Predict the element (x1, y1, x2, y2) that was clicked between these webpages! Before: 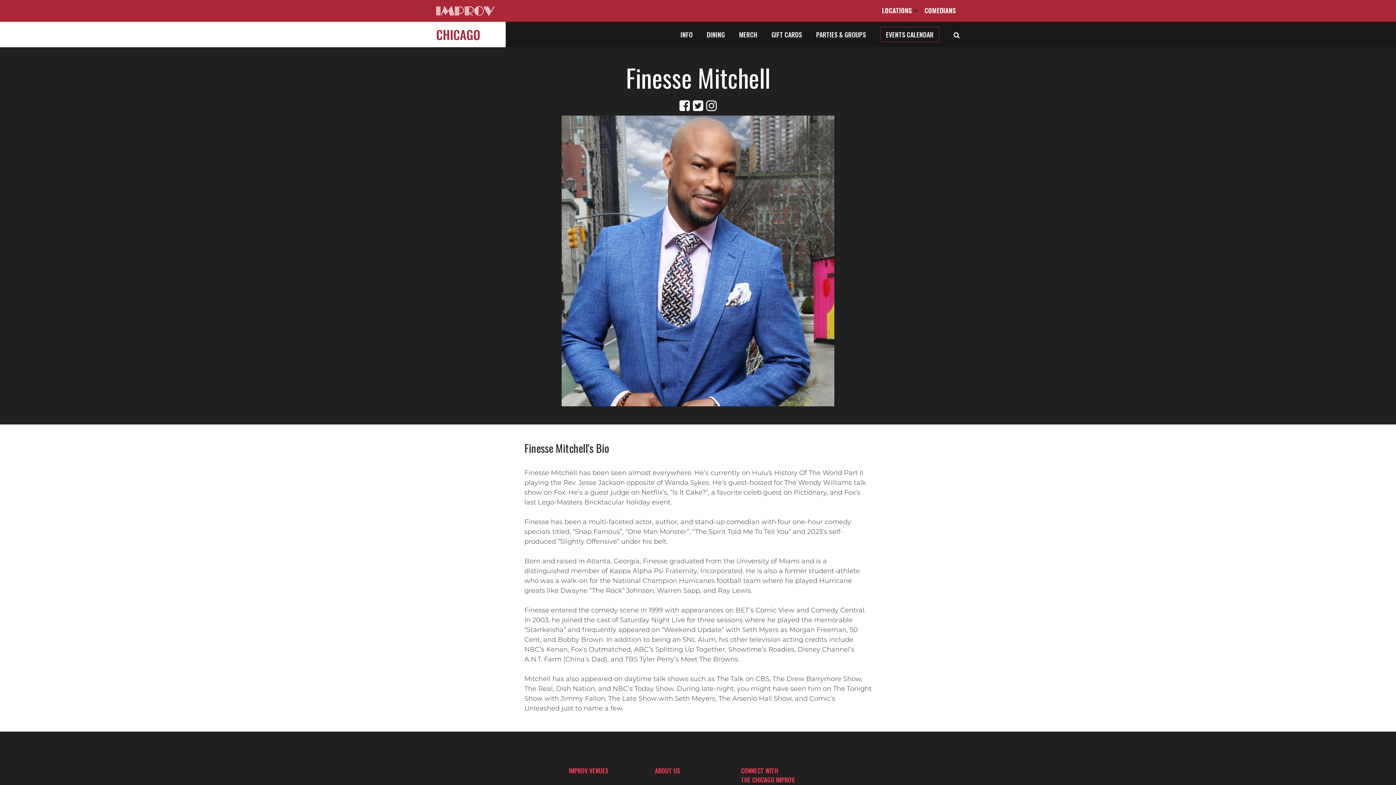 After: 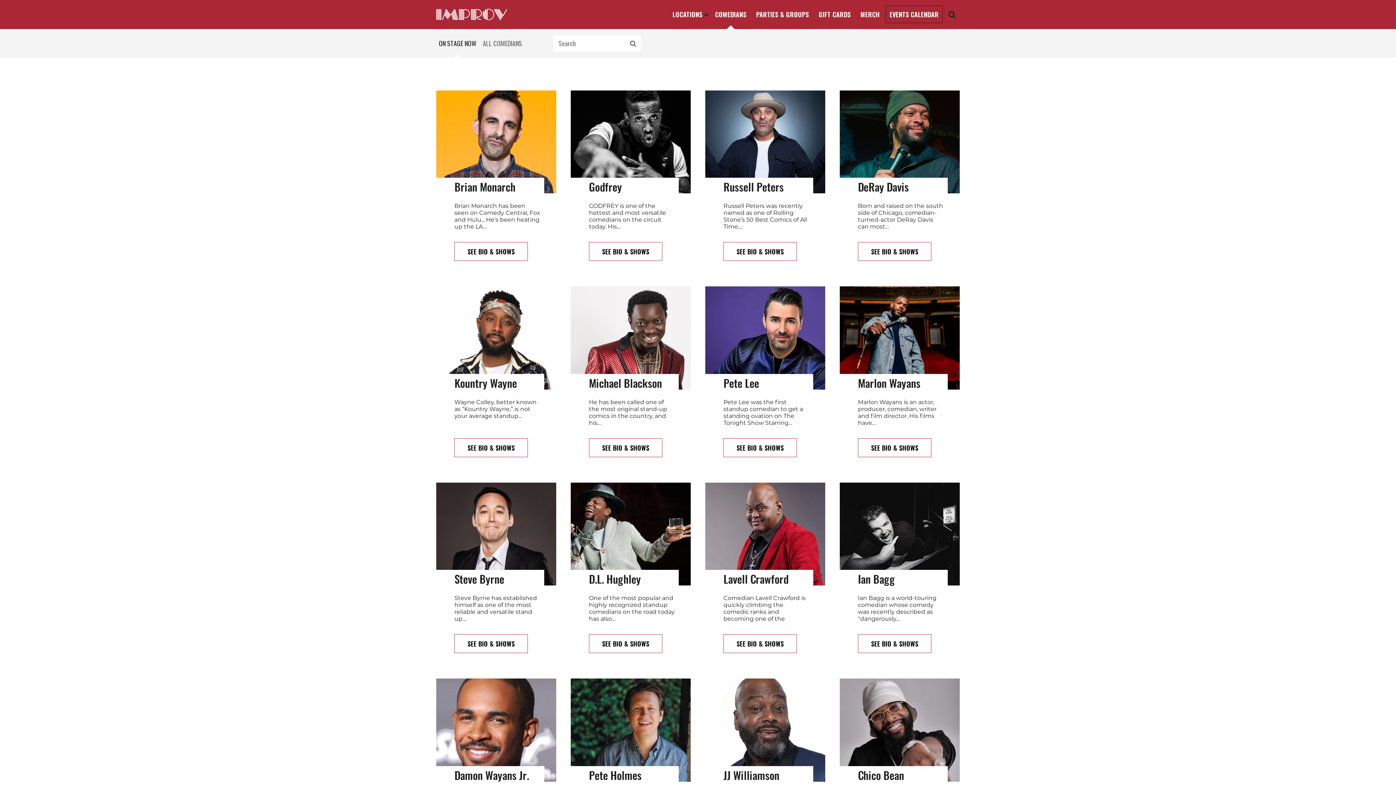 Action: bbox: (920, 0, 960, 19) label: COMEDIANS